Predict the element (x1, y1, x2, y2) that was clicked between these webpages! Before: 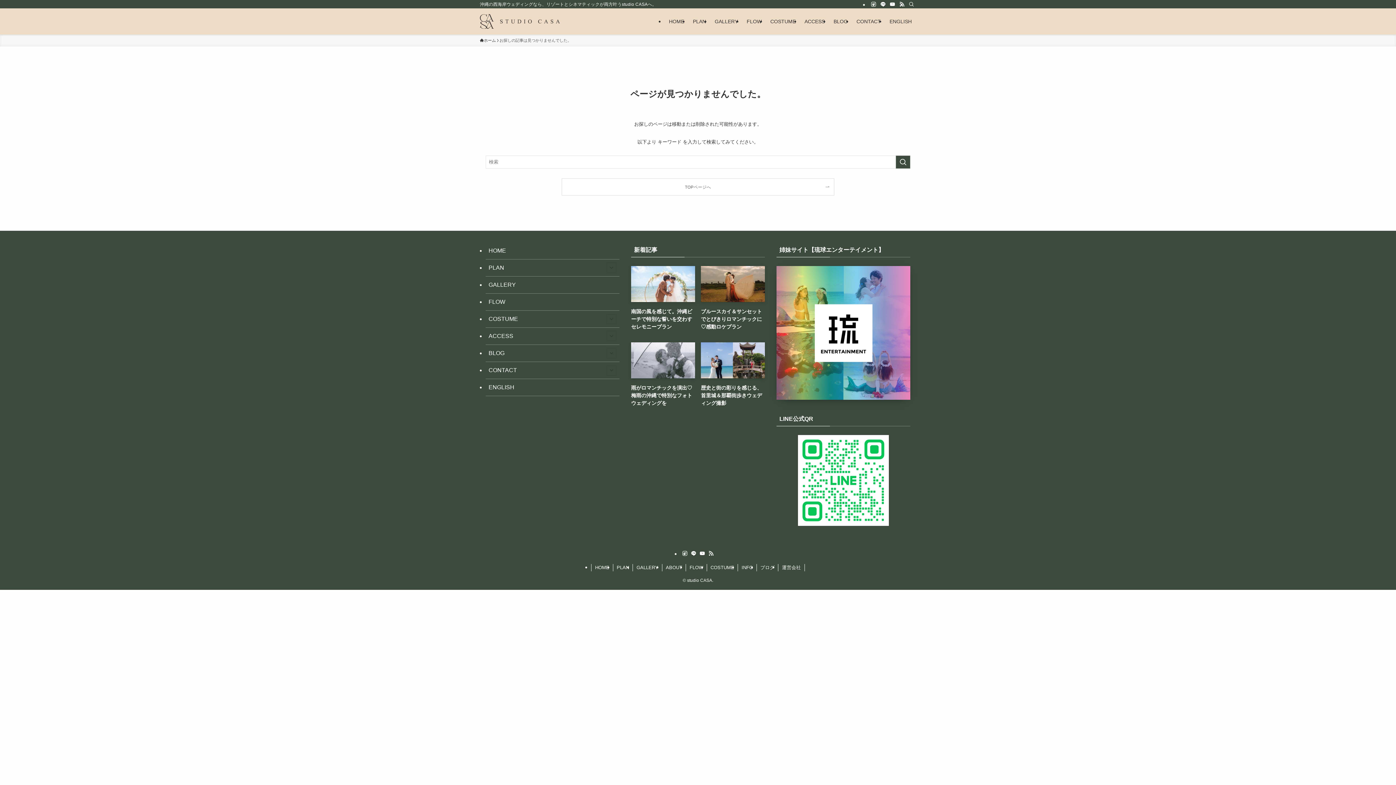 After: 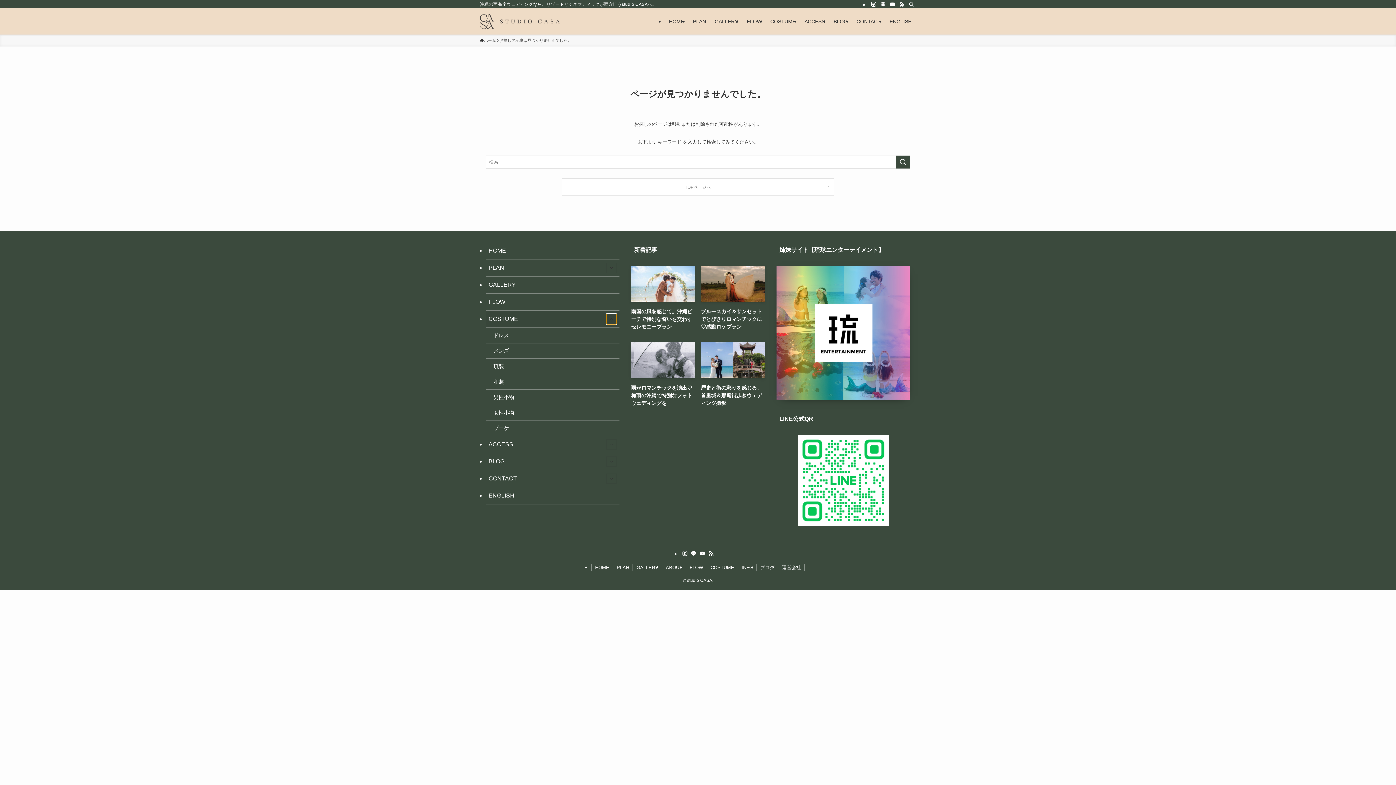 Action: label: サブメニューを開閉する bbox: (606, 314, 616, 324)